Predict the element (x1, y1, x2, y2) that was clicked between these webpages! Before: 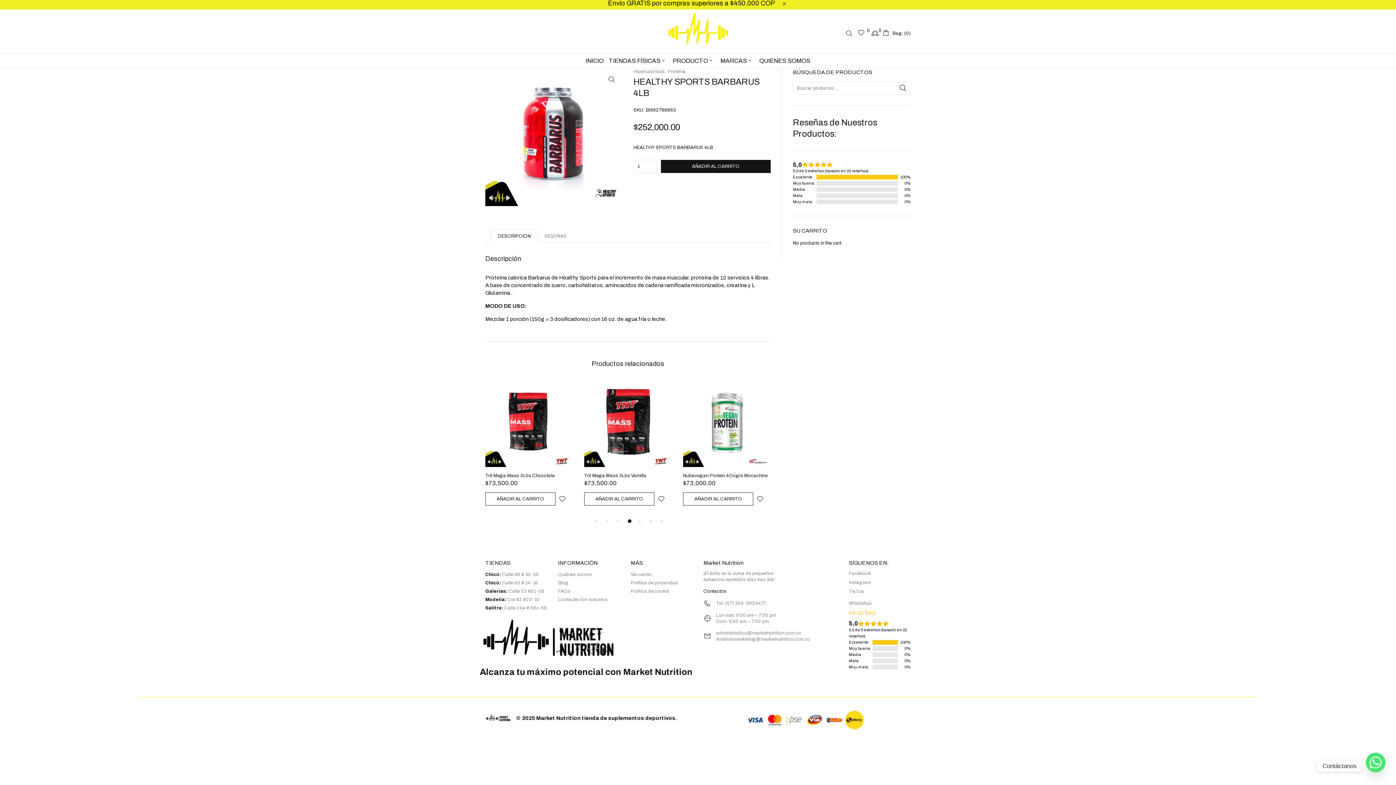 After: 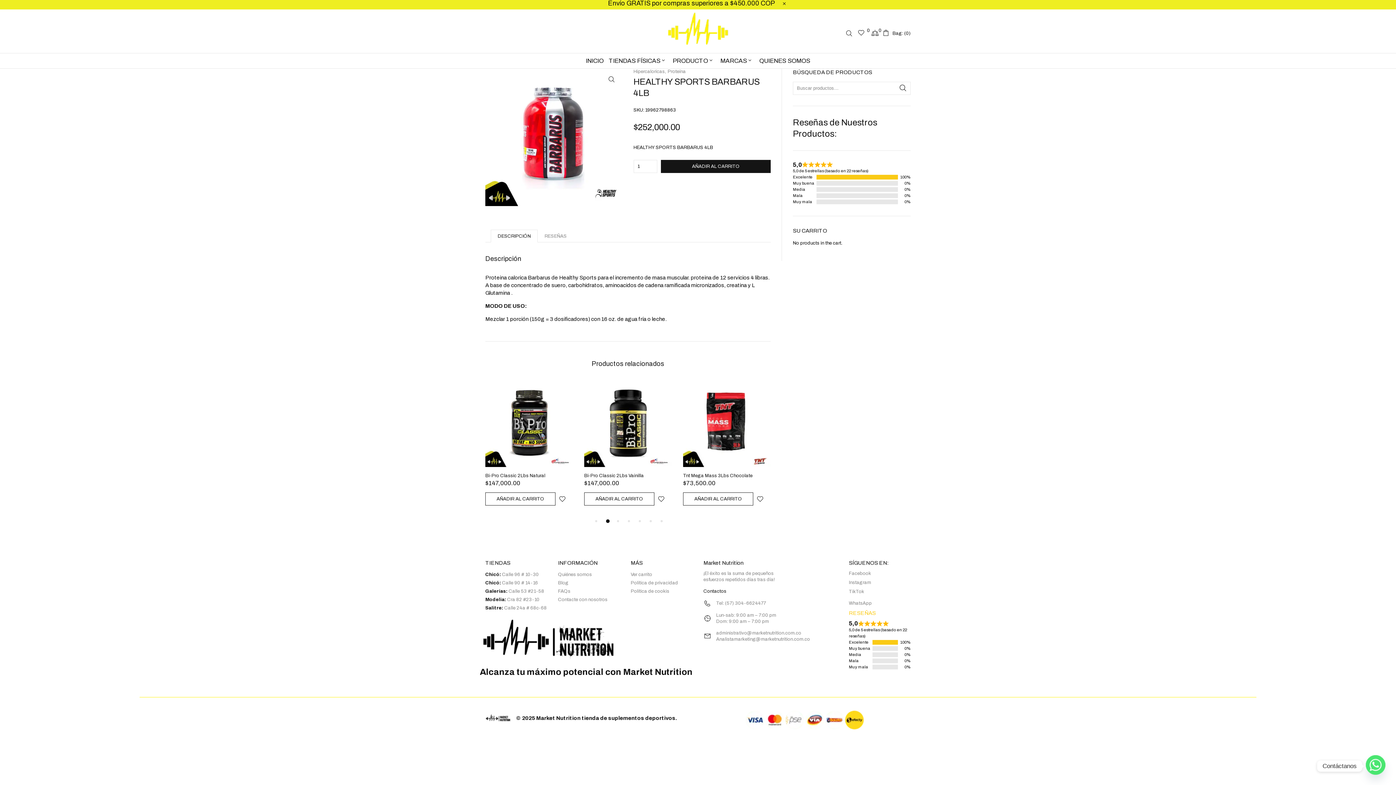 Action: label: 2 of 3 bbox: (606, 520, 608, 522)